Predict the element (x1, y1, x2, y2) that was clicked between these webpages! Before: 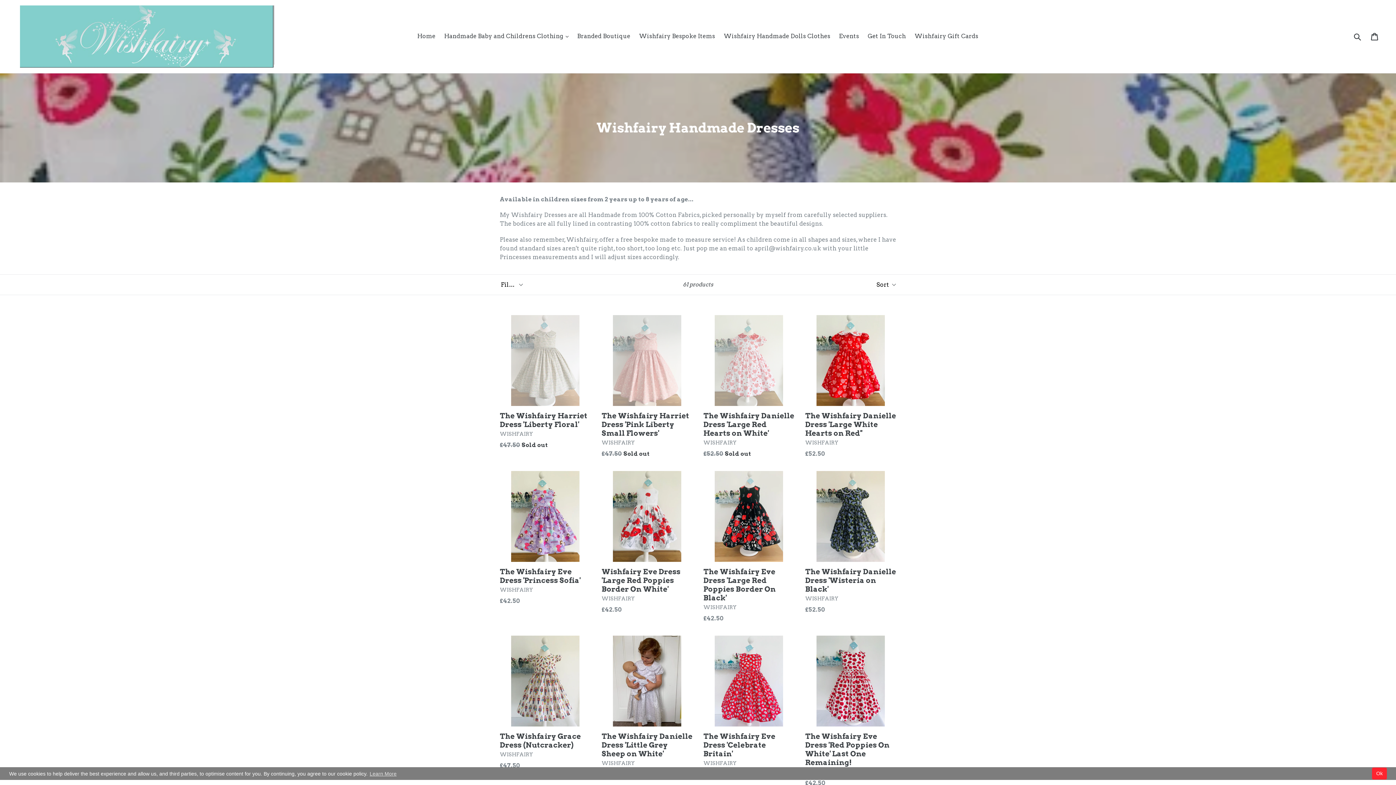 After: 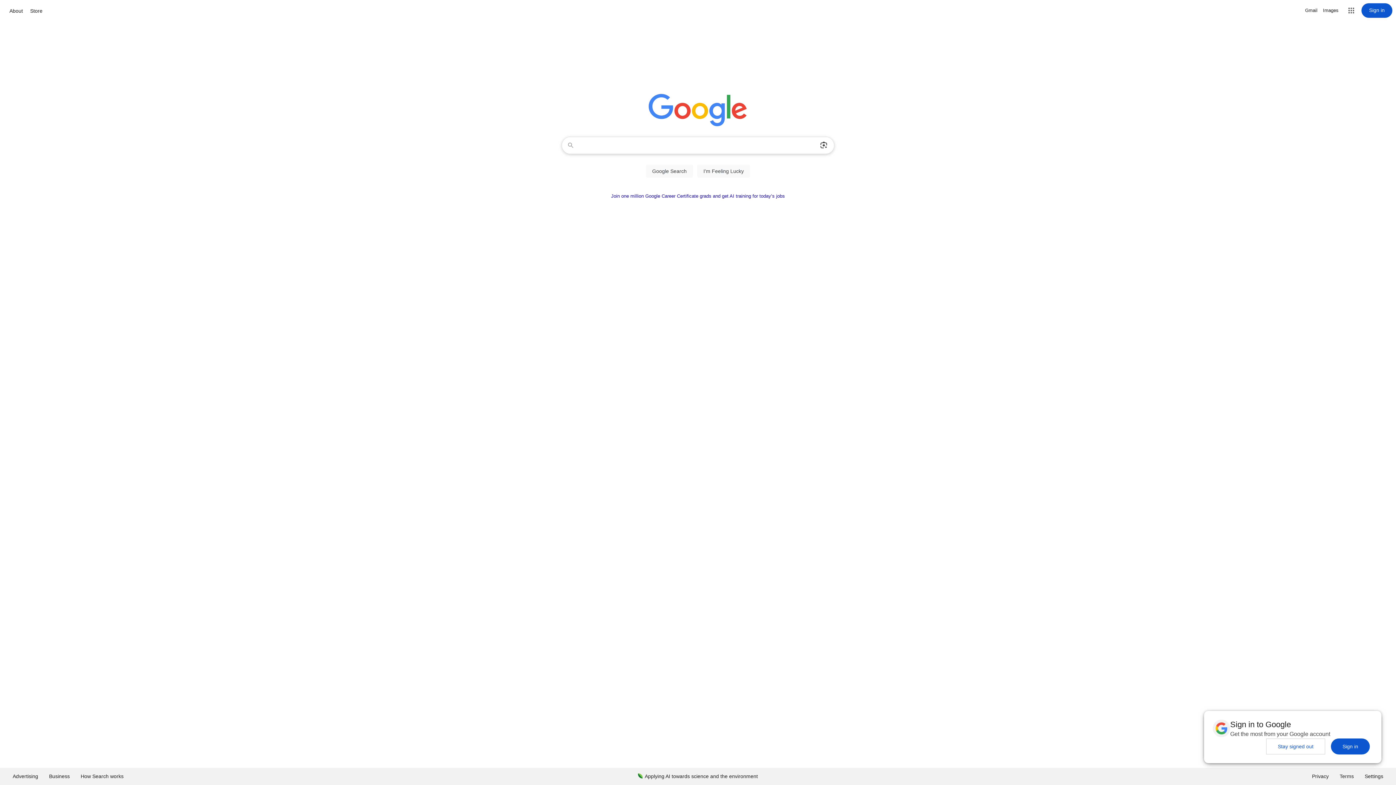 Action: label: Deny bbox: (1370, 773, 1370, 774)